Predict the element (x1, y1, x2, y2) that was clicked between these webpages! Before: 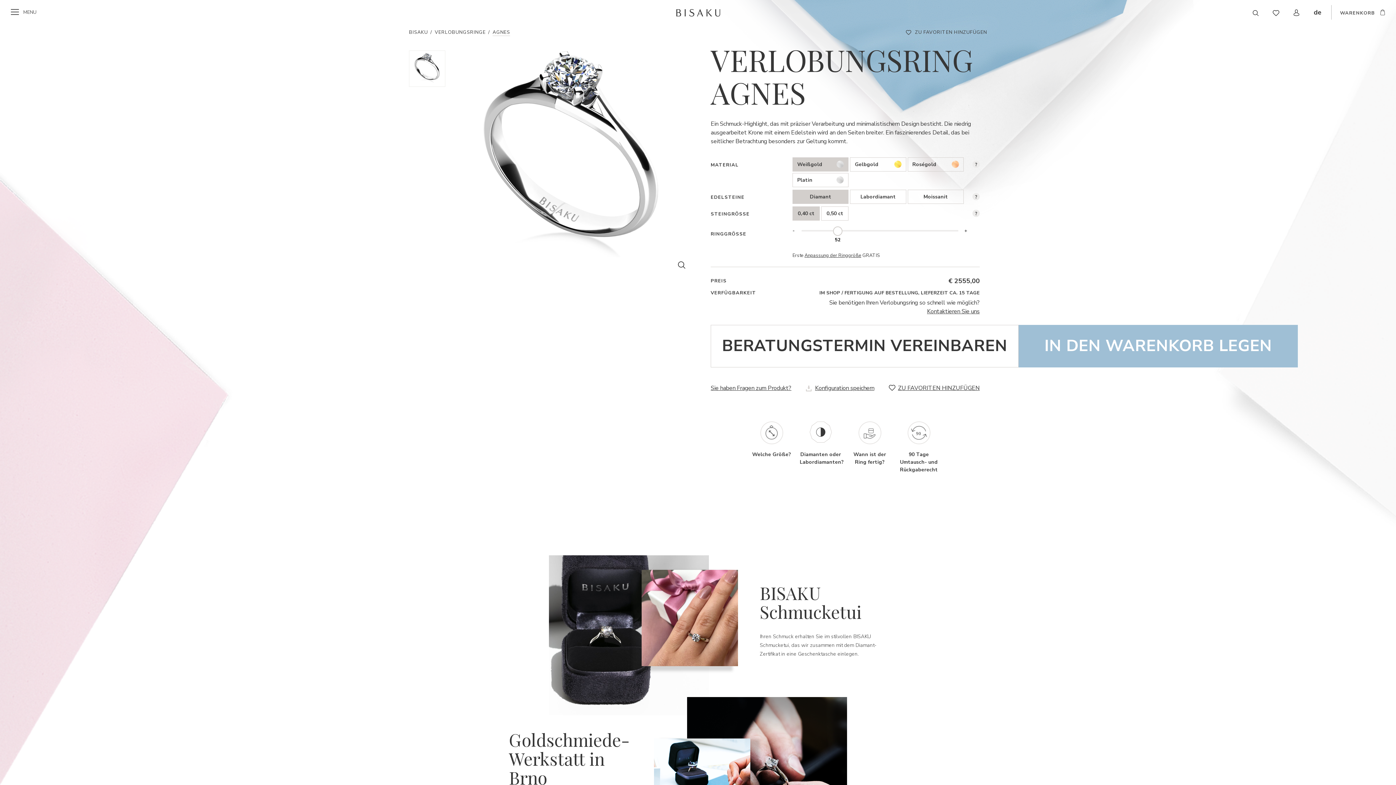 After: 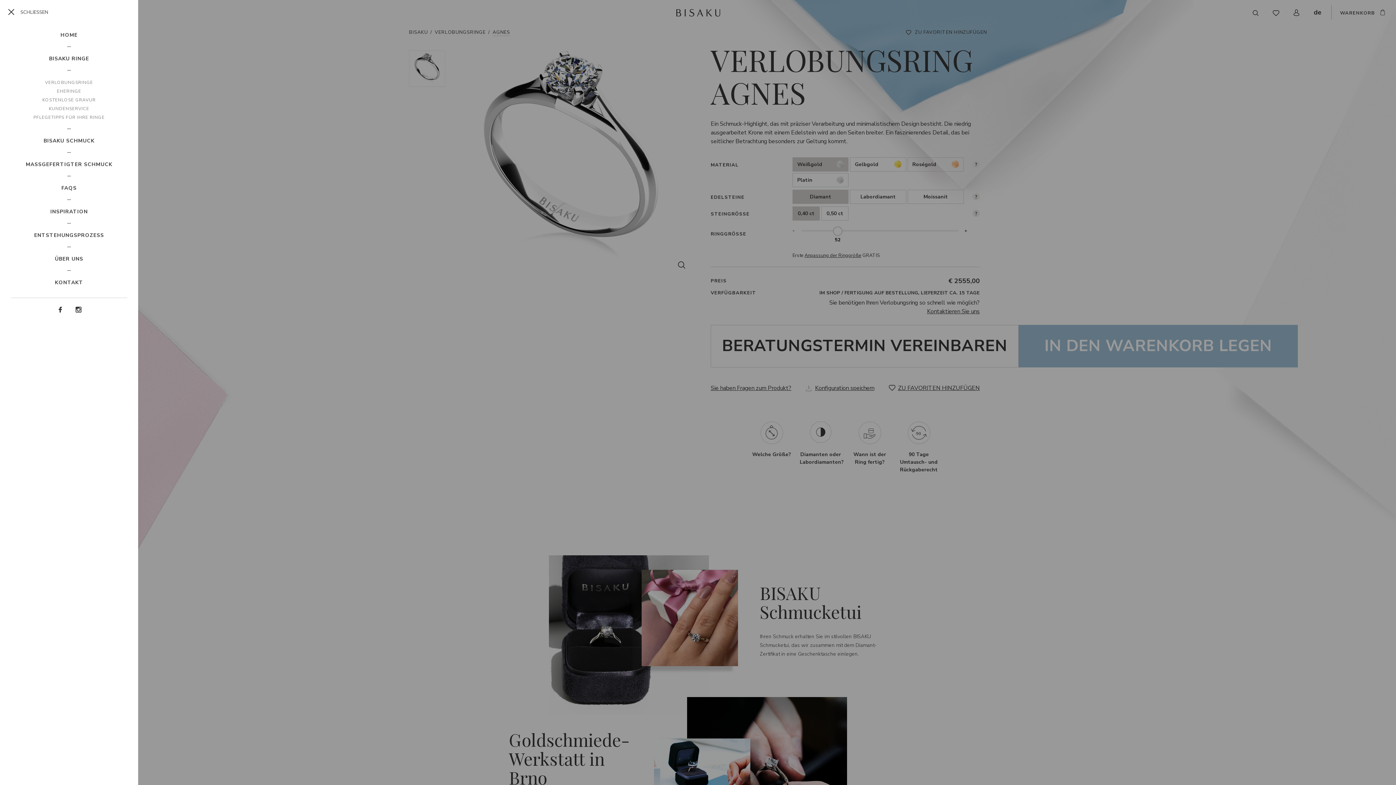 Action: label: MENU bbox: (10, 7, 36, 17)